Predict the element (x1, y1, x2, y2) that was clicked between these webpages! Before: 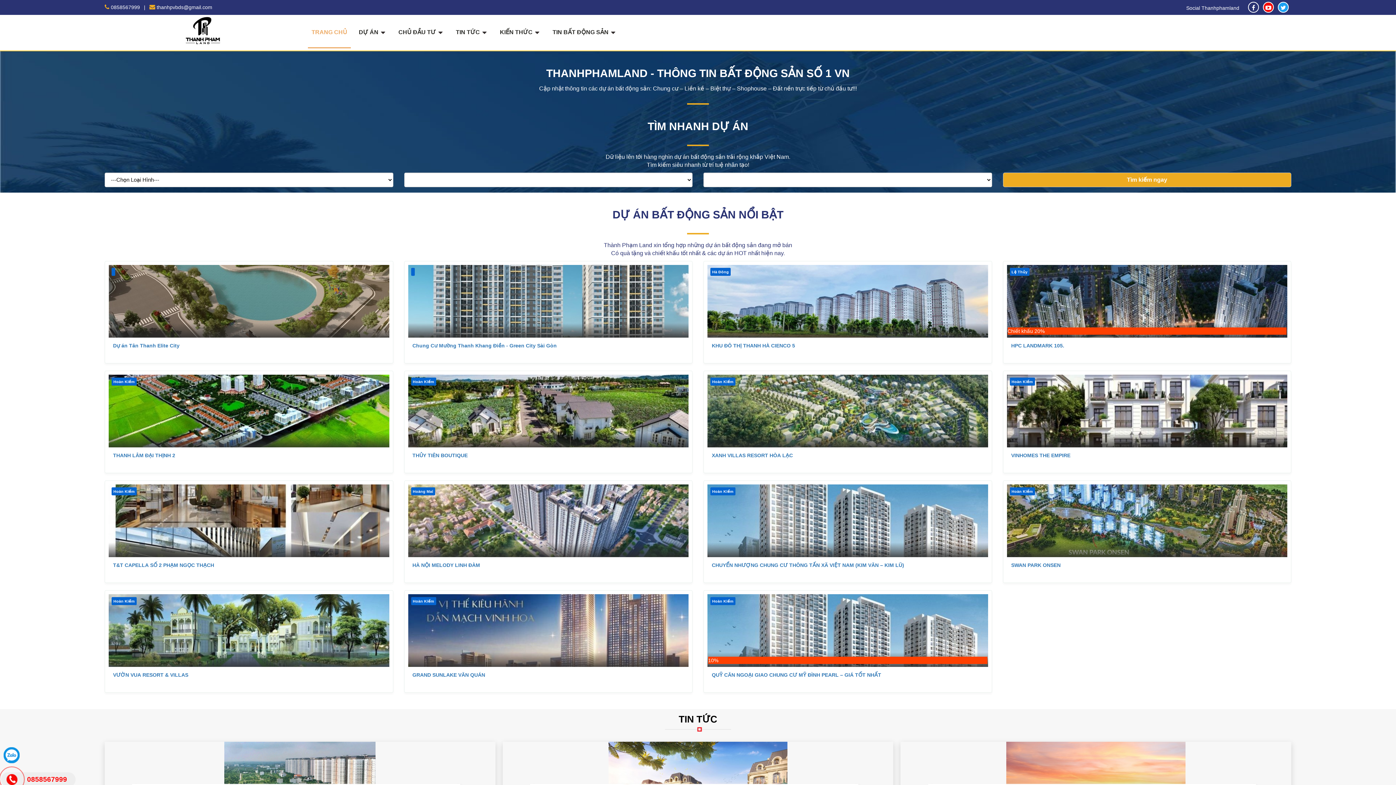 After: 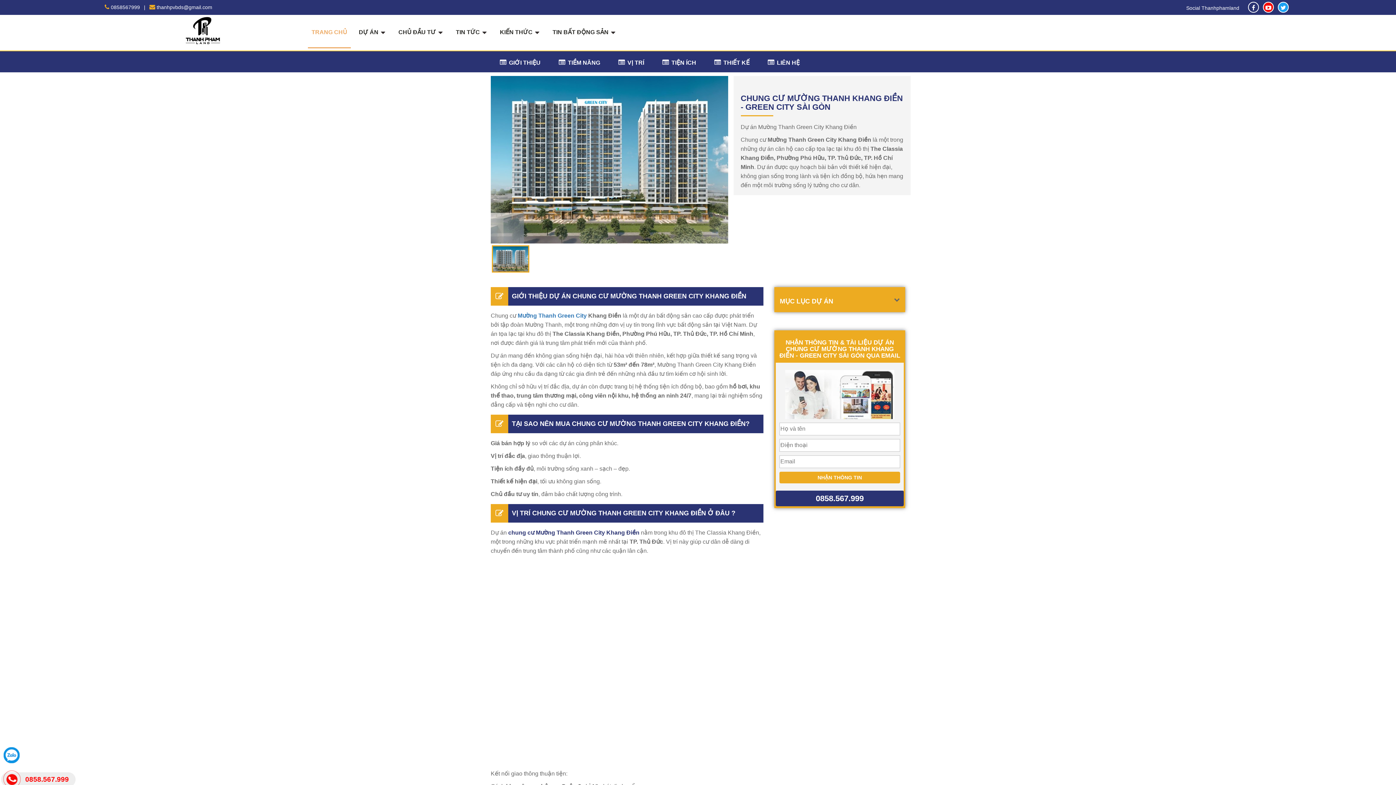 Action: bbox: (408, 265, 688, 337)